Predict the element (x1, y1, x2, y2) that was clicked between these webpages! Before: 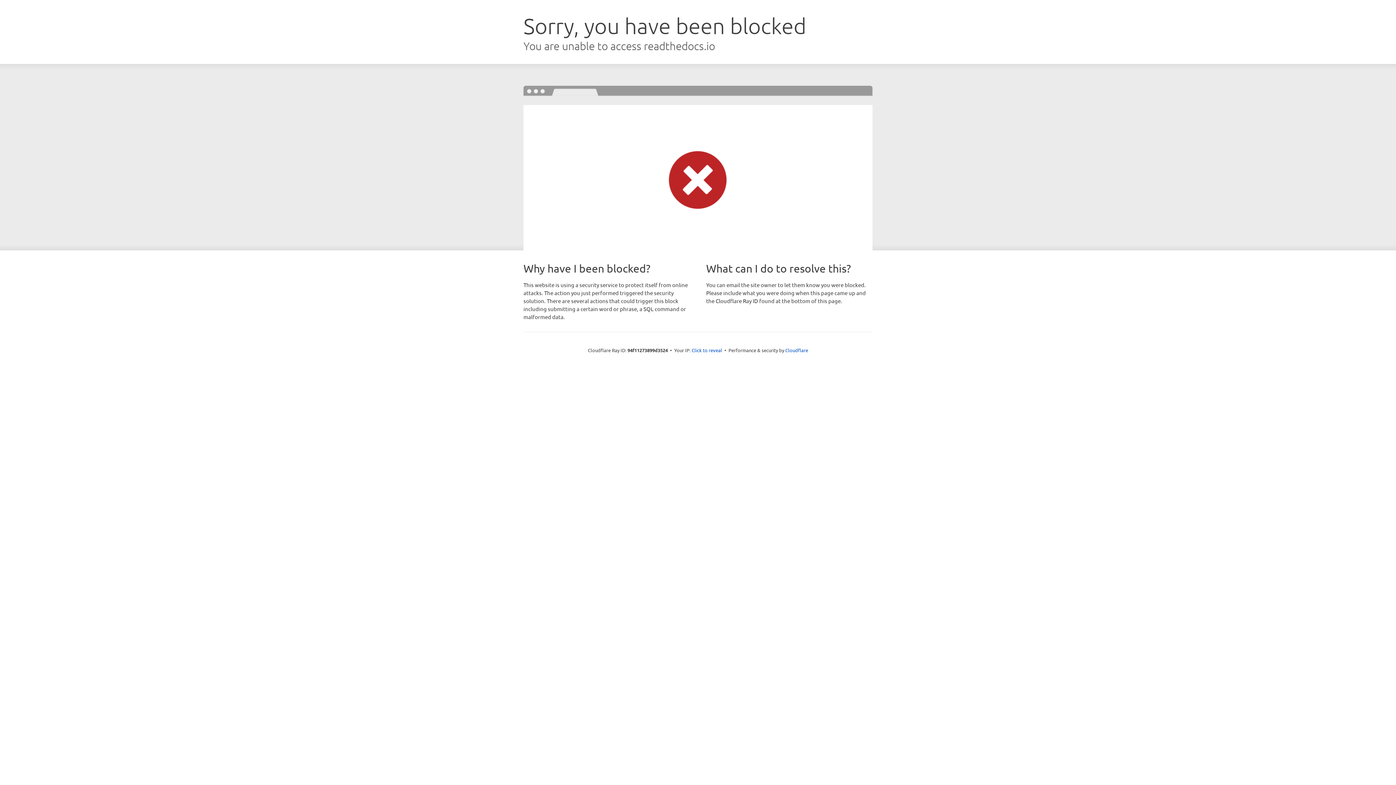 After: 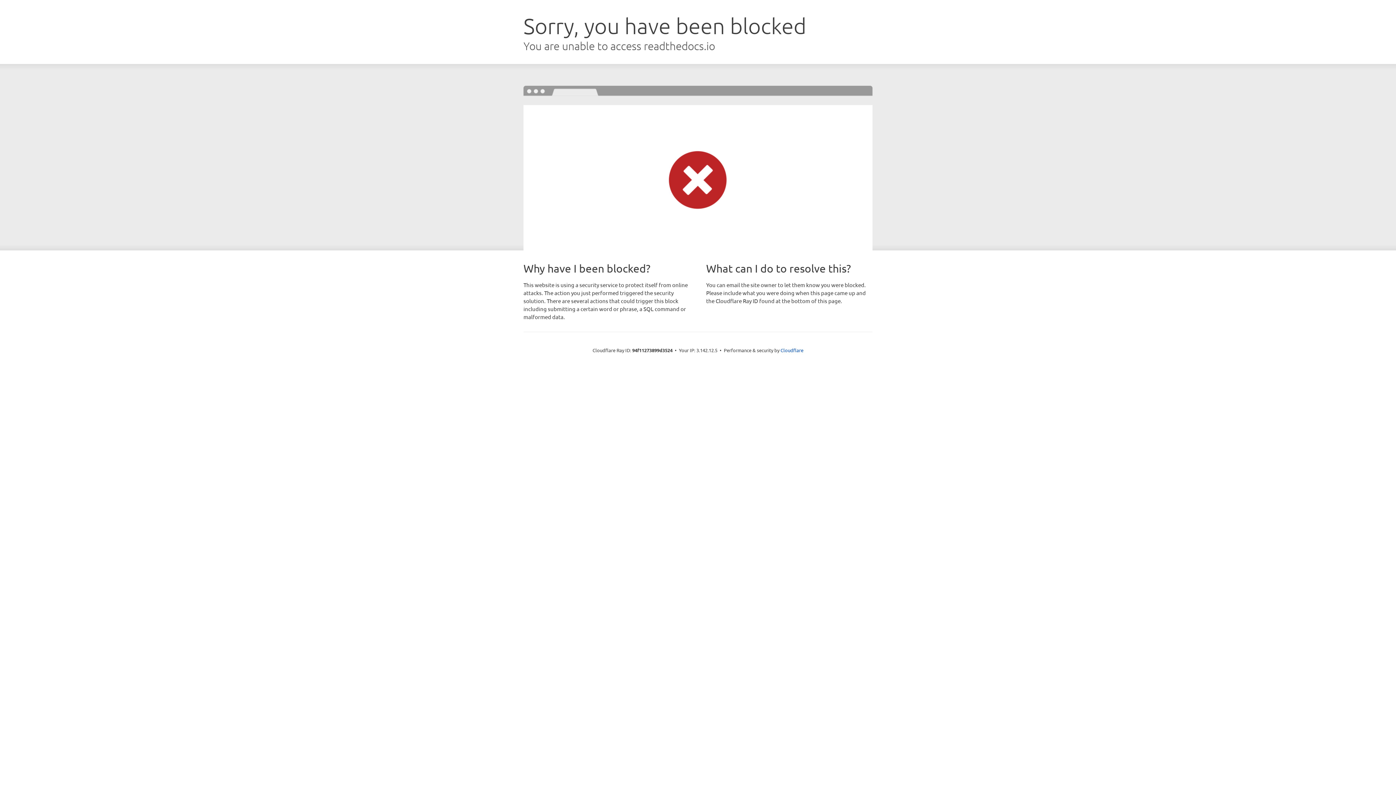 Action: bbox: (691, 346, 722, 353) label: Click to reveal